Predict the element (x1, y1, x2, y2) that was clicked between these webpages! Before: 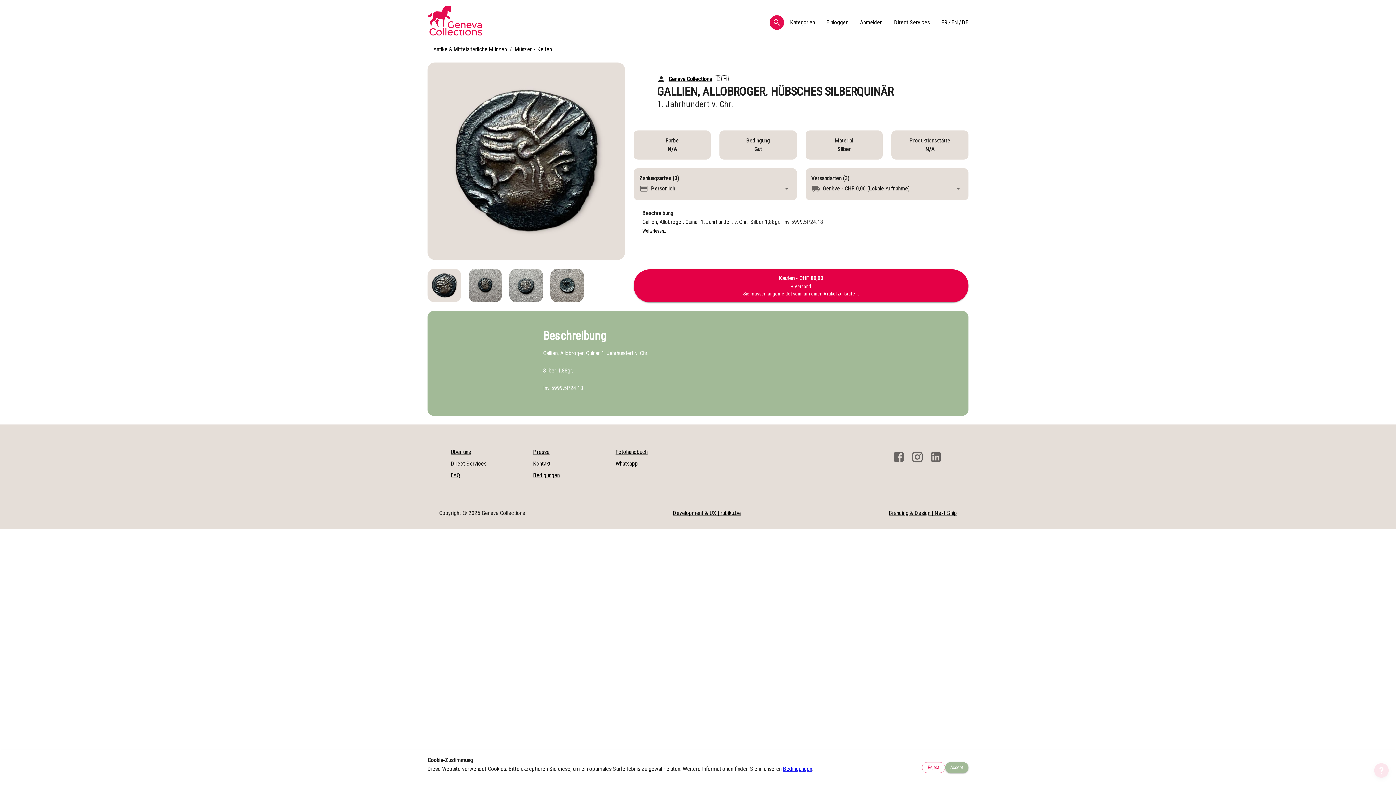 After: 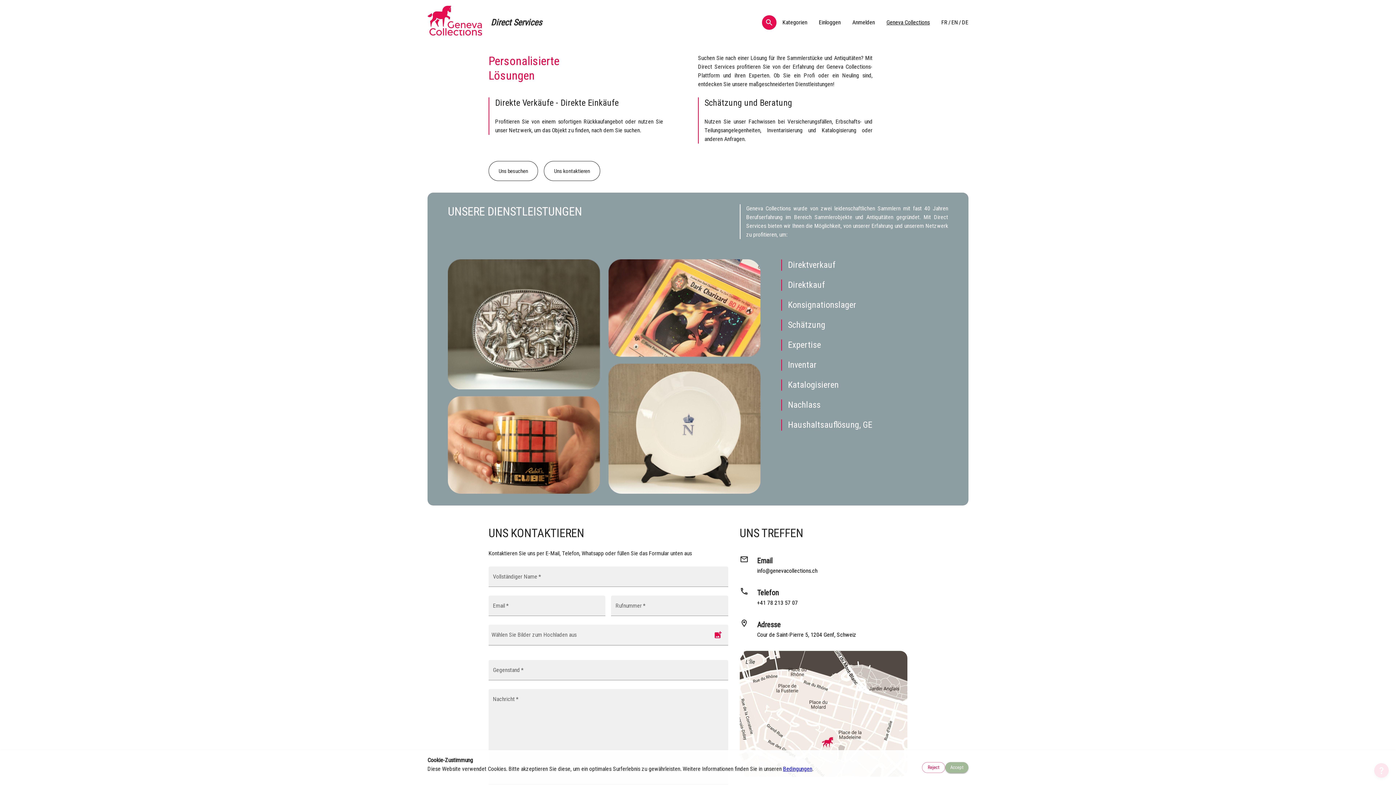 Action: bbox: (894, 18, 929, 26) label: Direct Services